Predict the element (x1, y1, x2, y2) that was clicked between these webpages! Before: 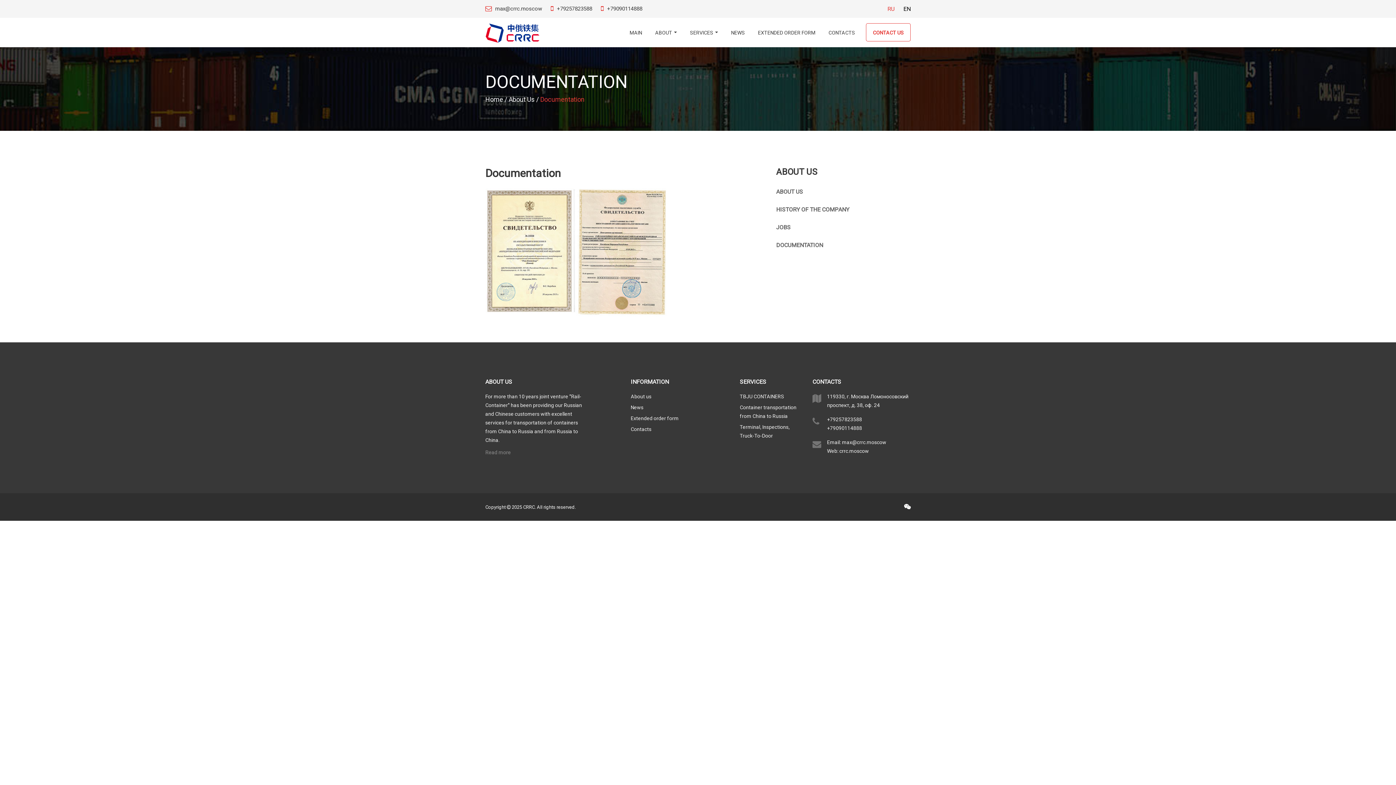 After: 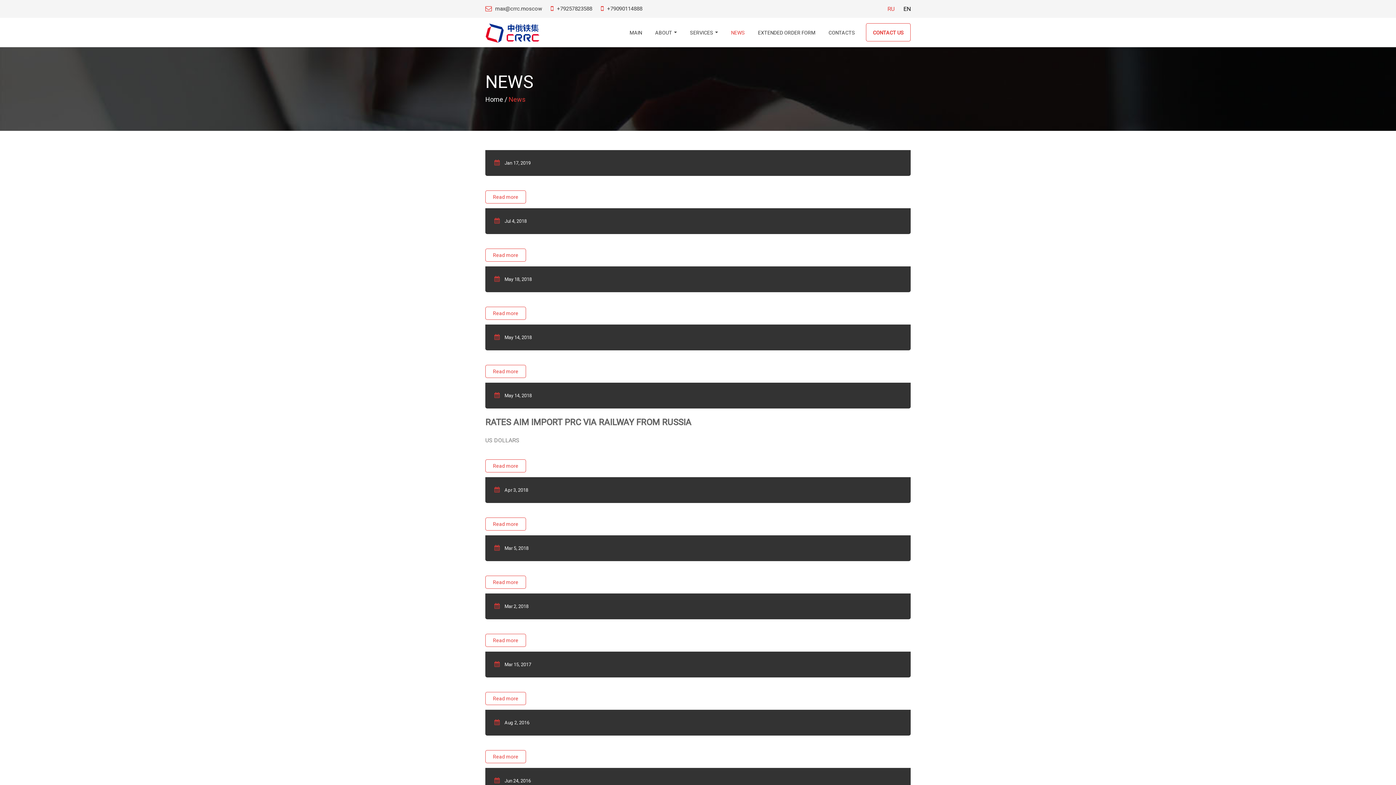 Action: label: NEWS bbox: (724, 23, 751, 41)